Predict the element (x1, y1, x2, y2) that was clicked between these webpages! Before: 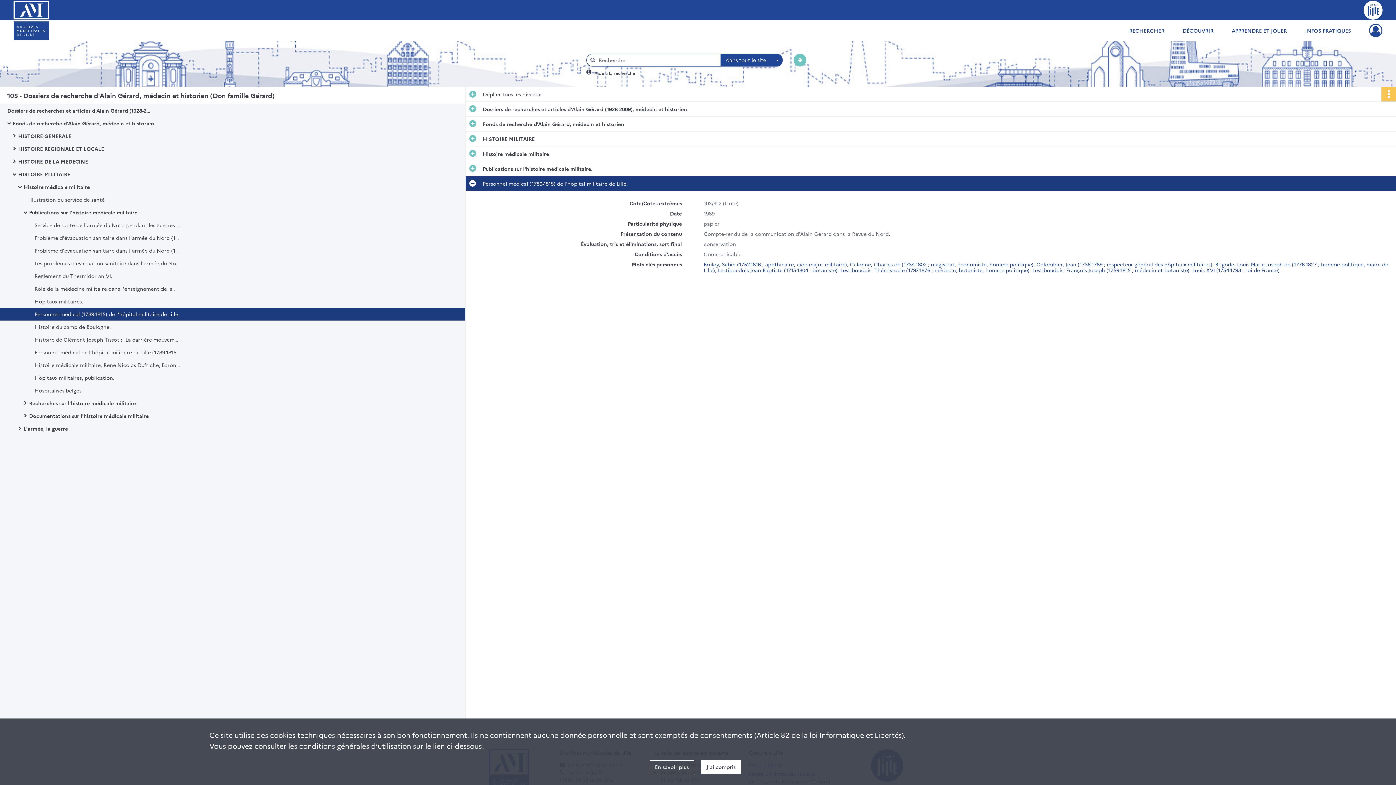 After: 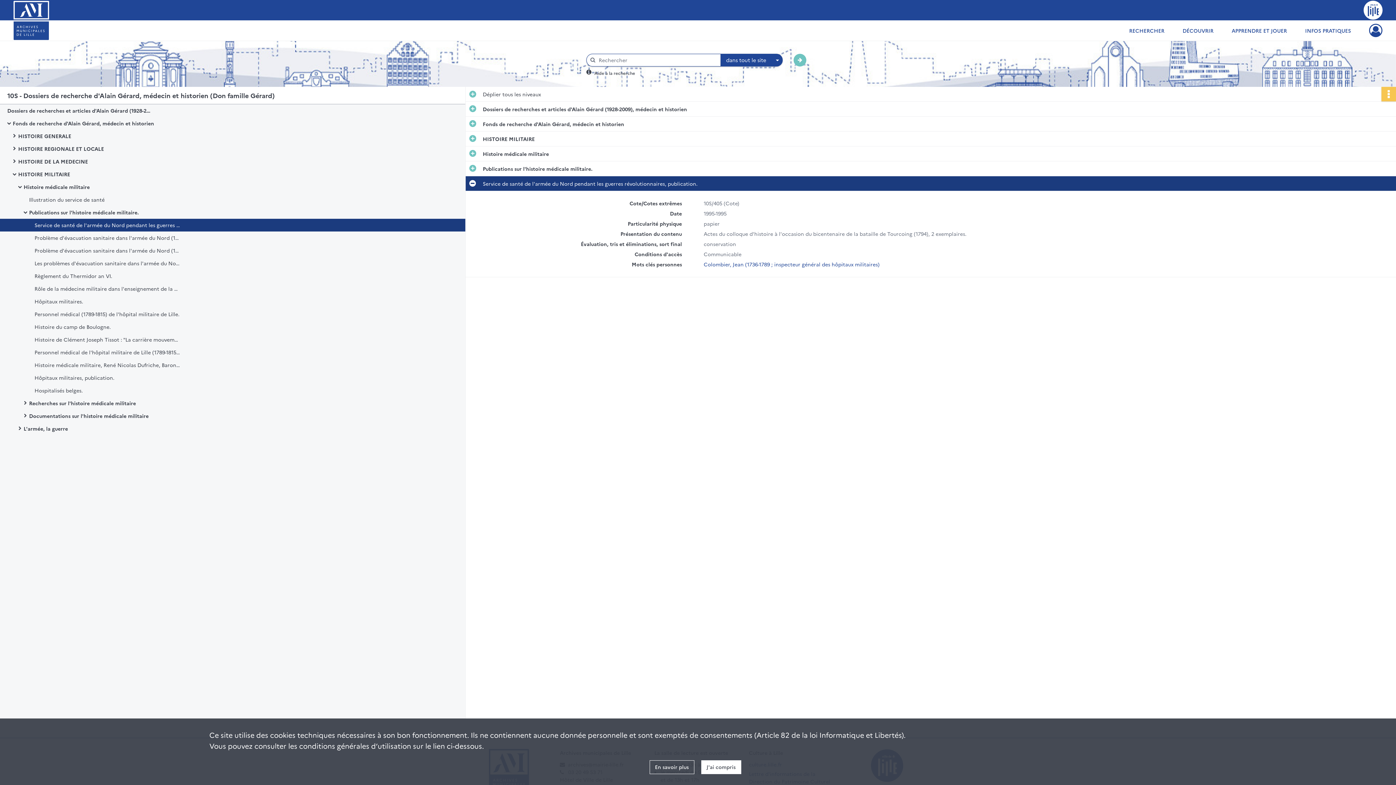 Action: bbox: (34, 218, 180, 231) label: Service de santé de l'armée du Nord pendant les guerres révolutionnaires, publication.